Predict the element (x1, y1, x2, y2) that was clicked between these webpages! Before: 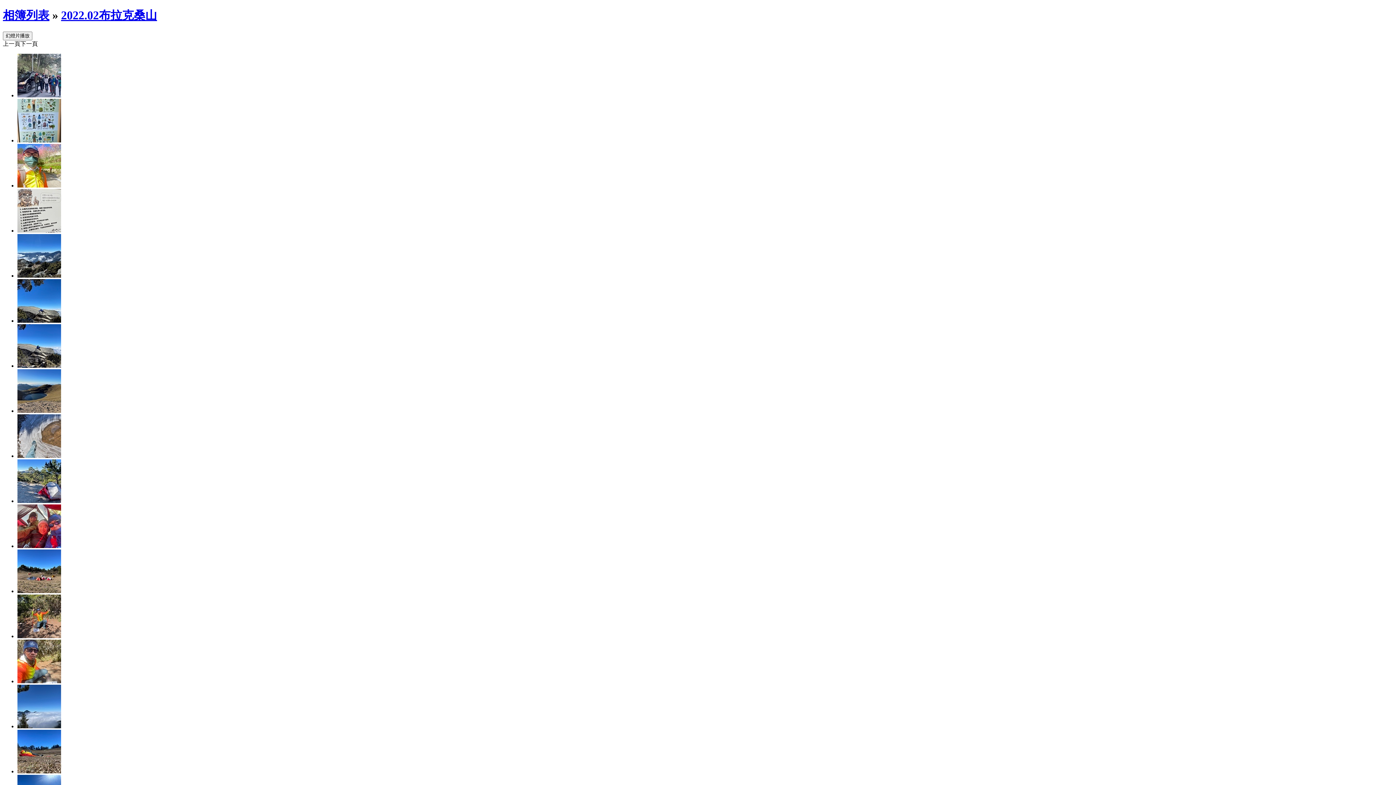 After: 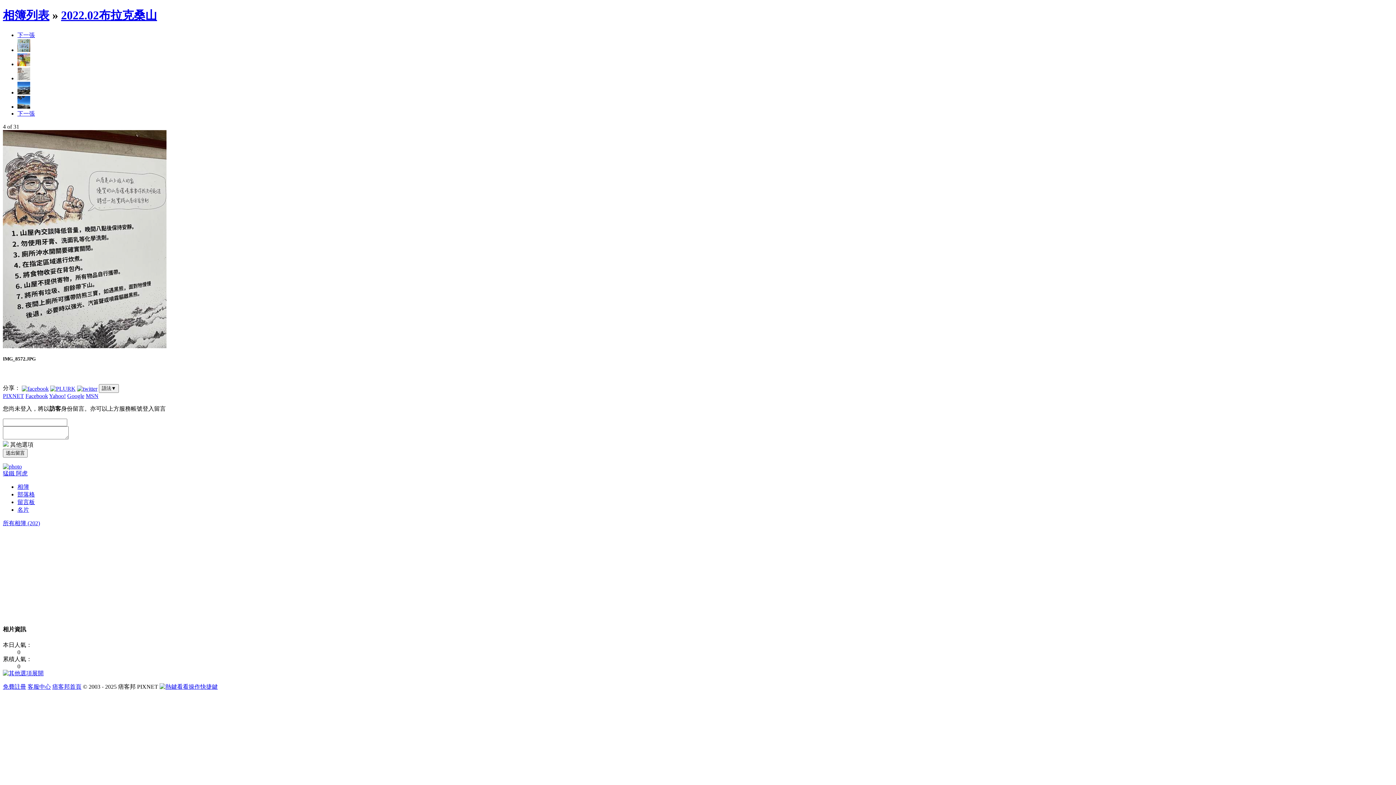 Action: bbox: (17, 227, 61, 233)